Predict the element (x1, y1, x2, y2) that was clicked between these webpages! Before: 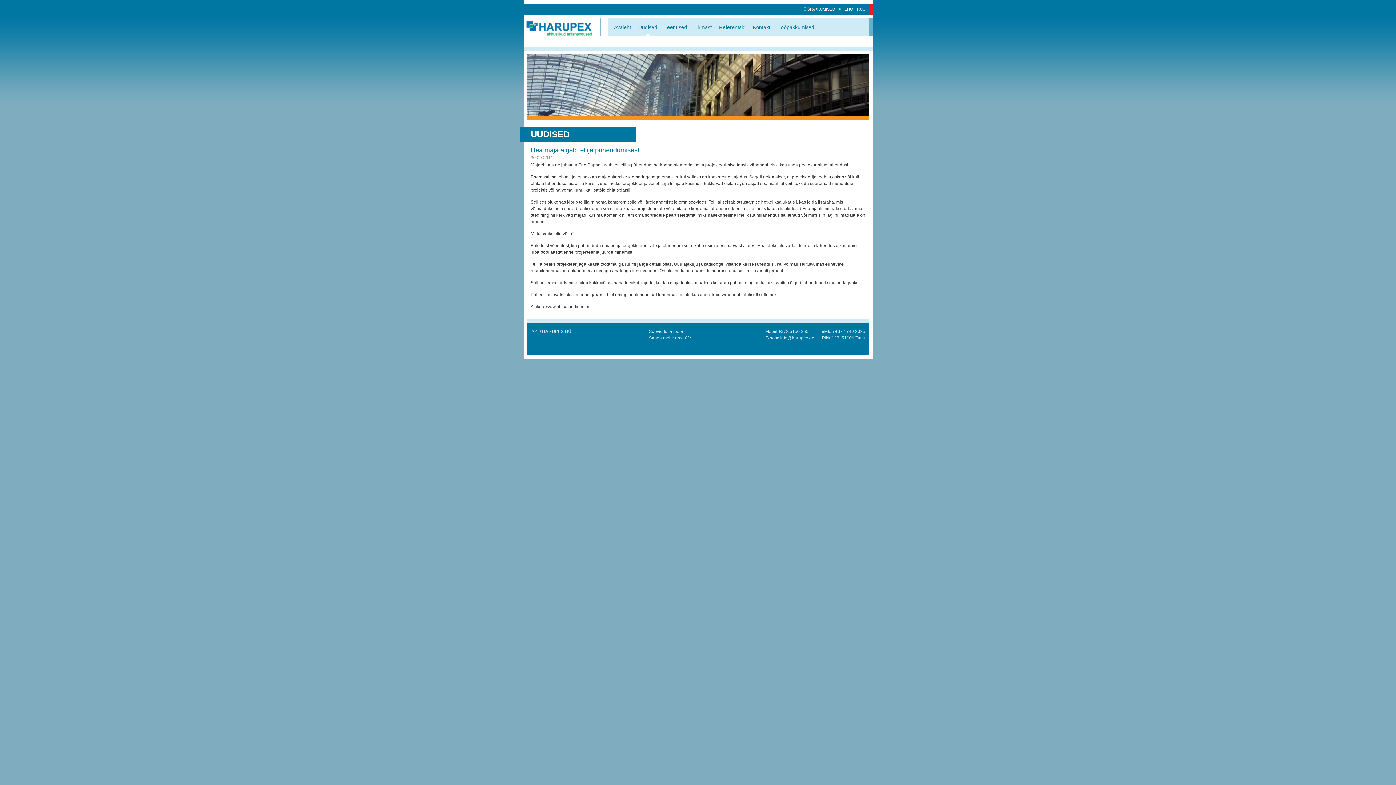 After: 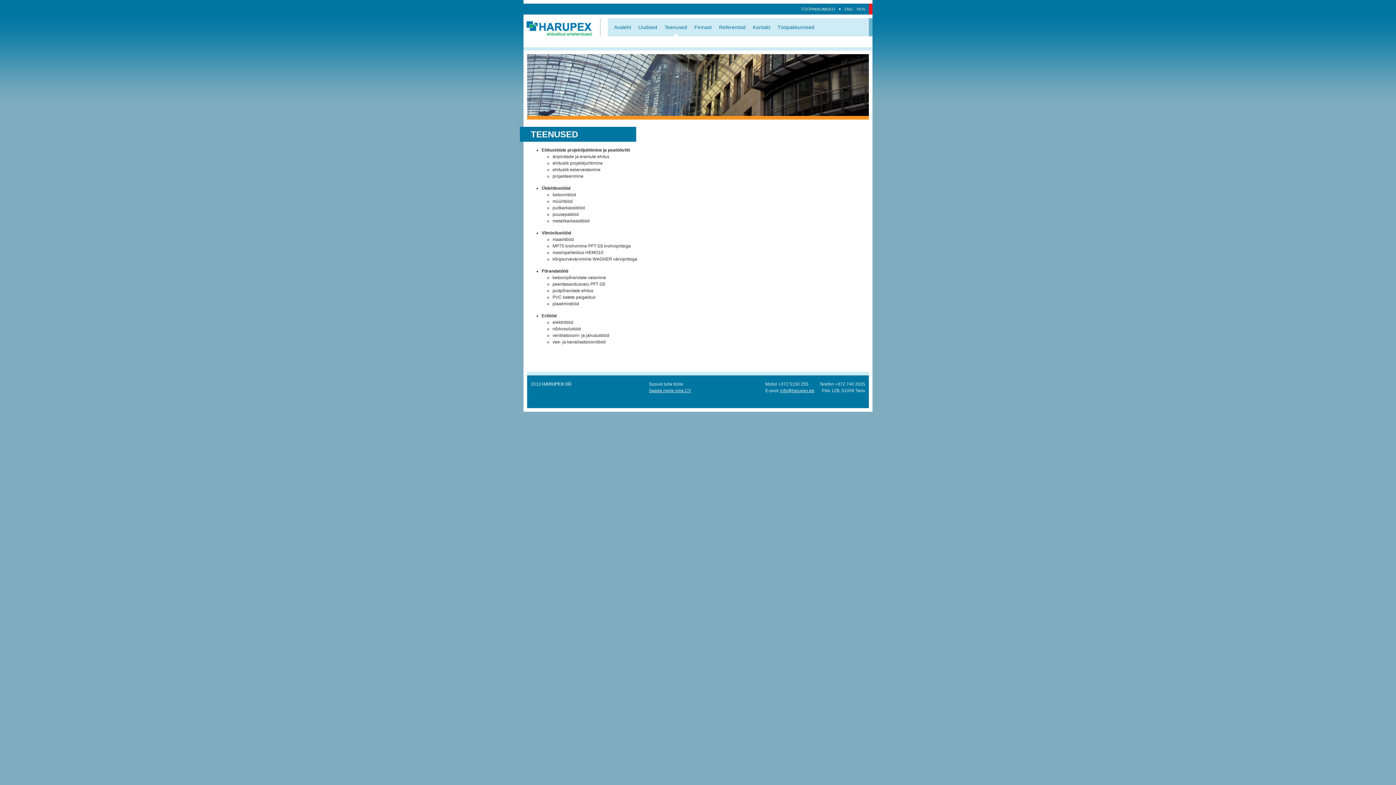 Action: label: Teenused bbox: (661, 18, 690, 36)